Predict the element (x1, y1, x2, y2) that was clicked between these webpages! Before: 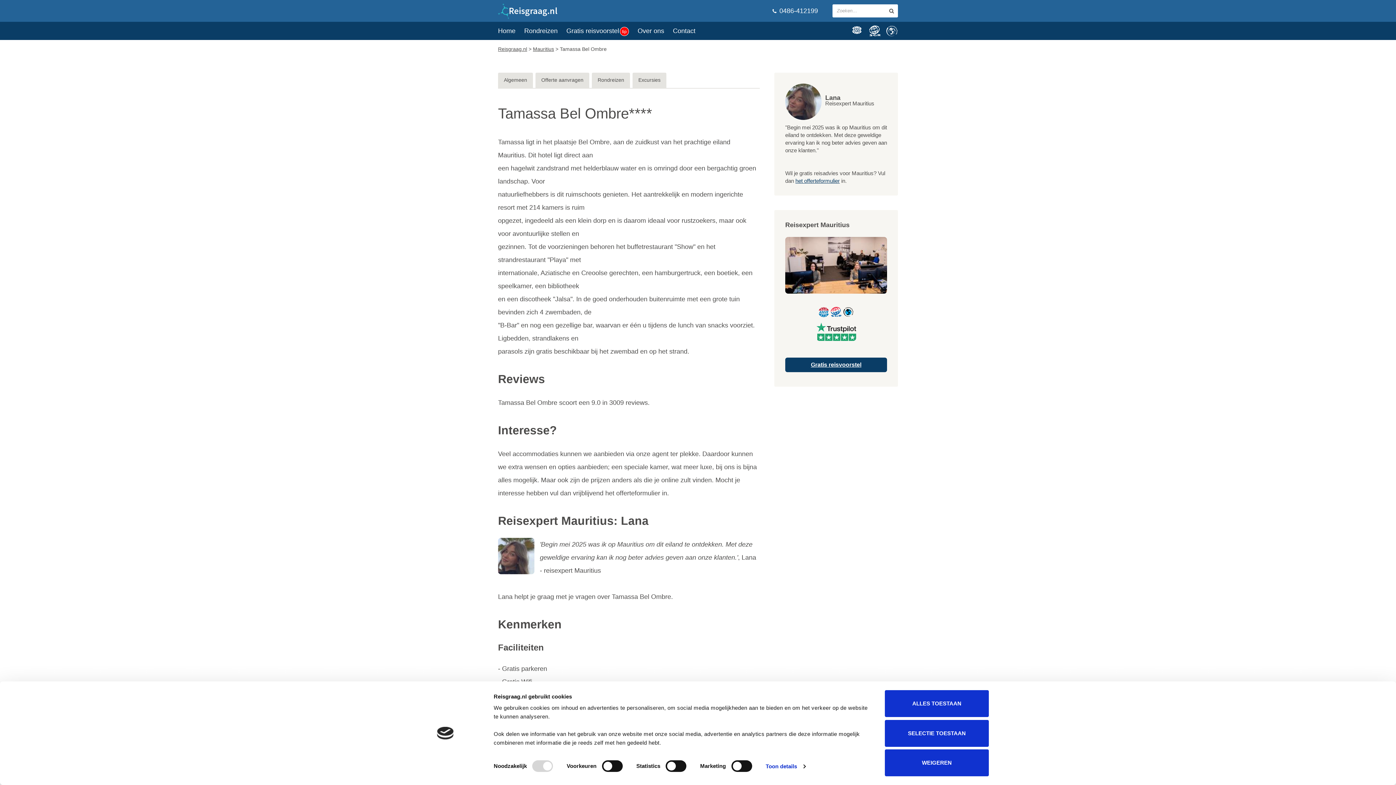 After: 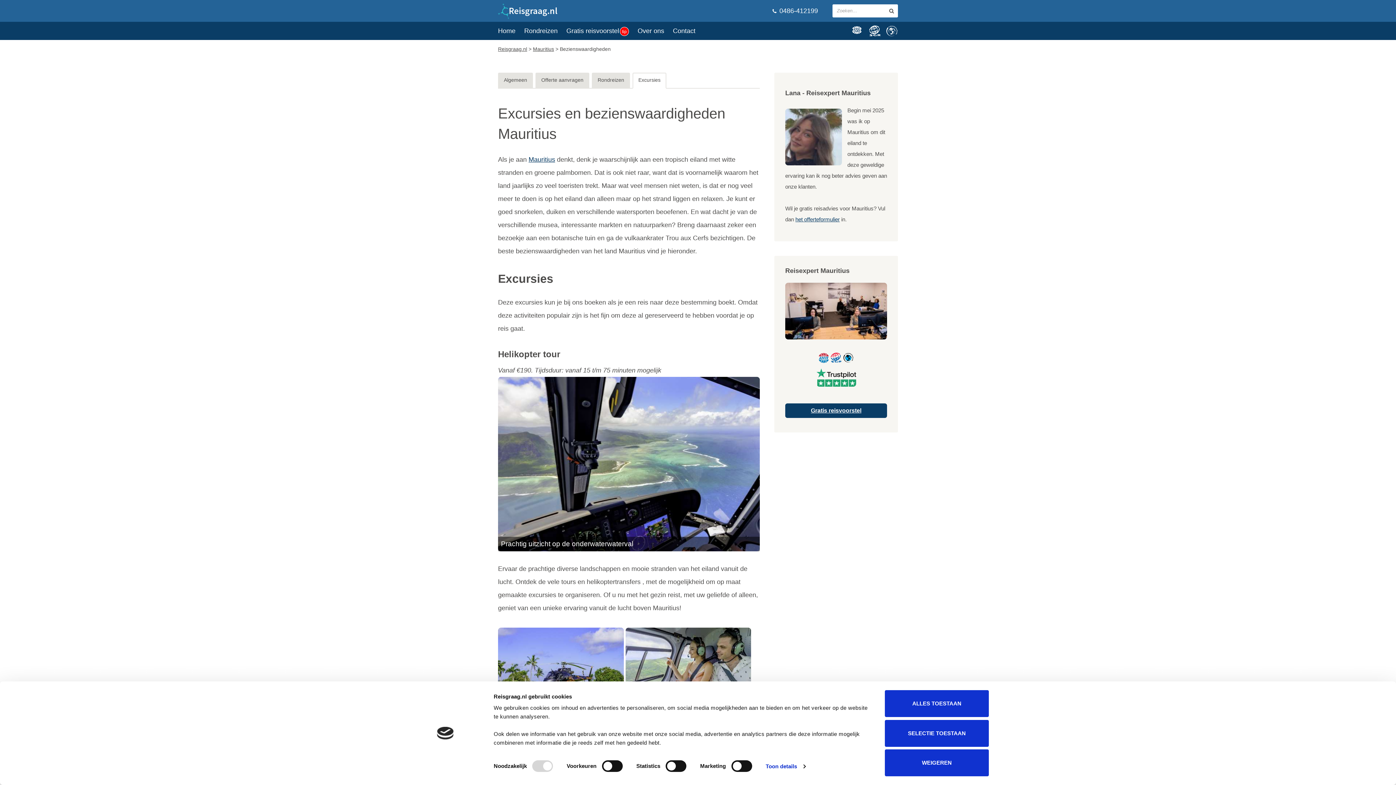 Action: bbox: (632, 72, 666, 88) label: Excursies